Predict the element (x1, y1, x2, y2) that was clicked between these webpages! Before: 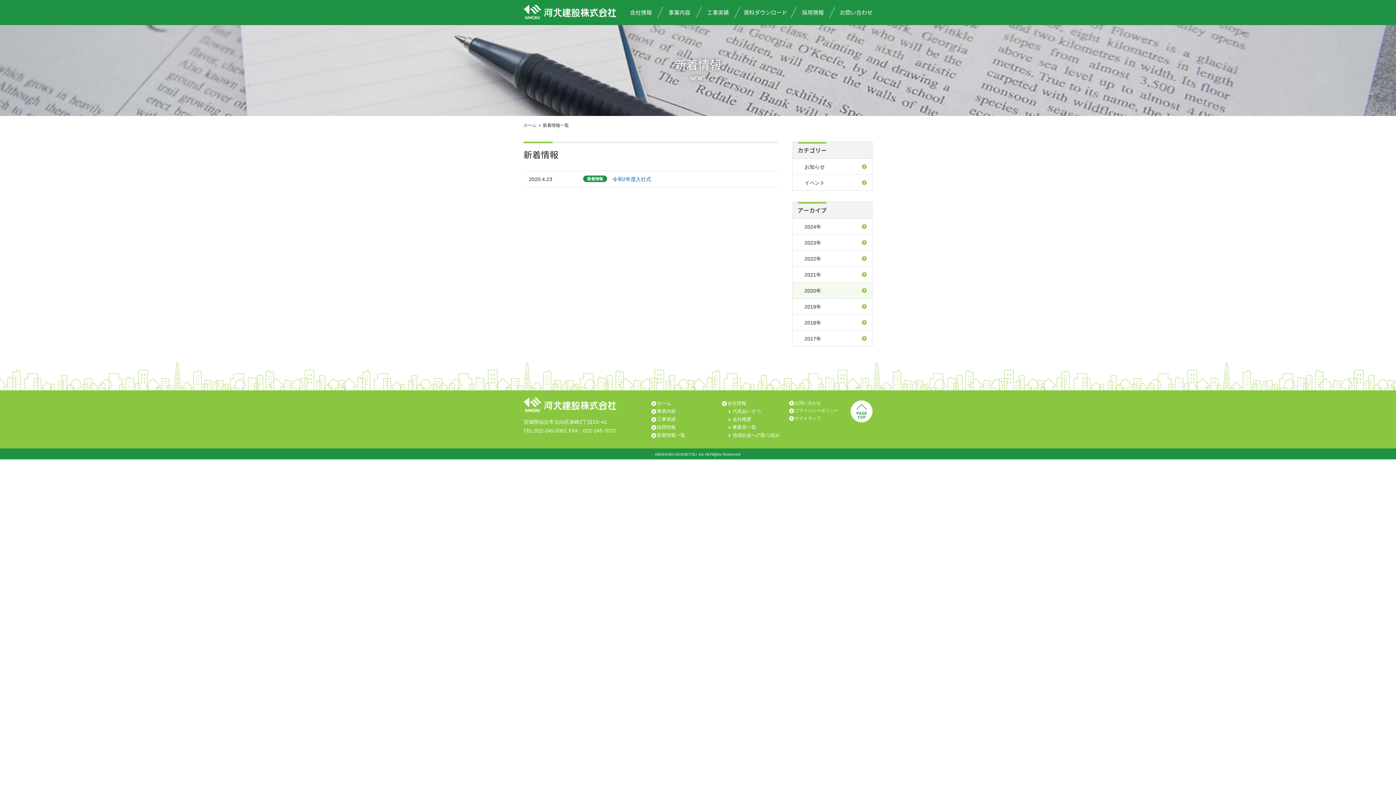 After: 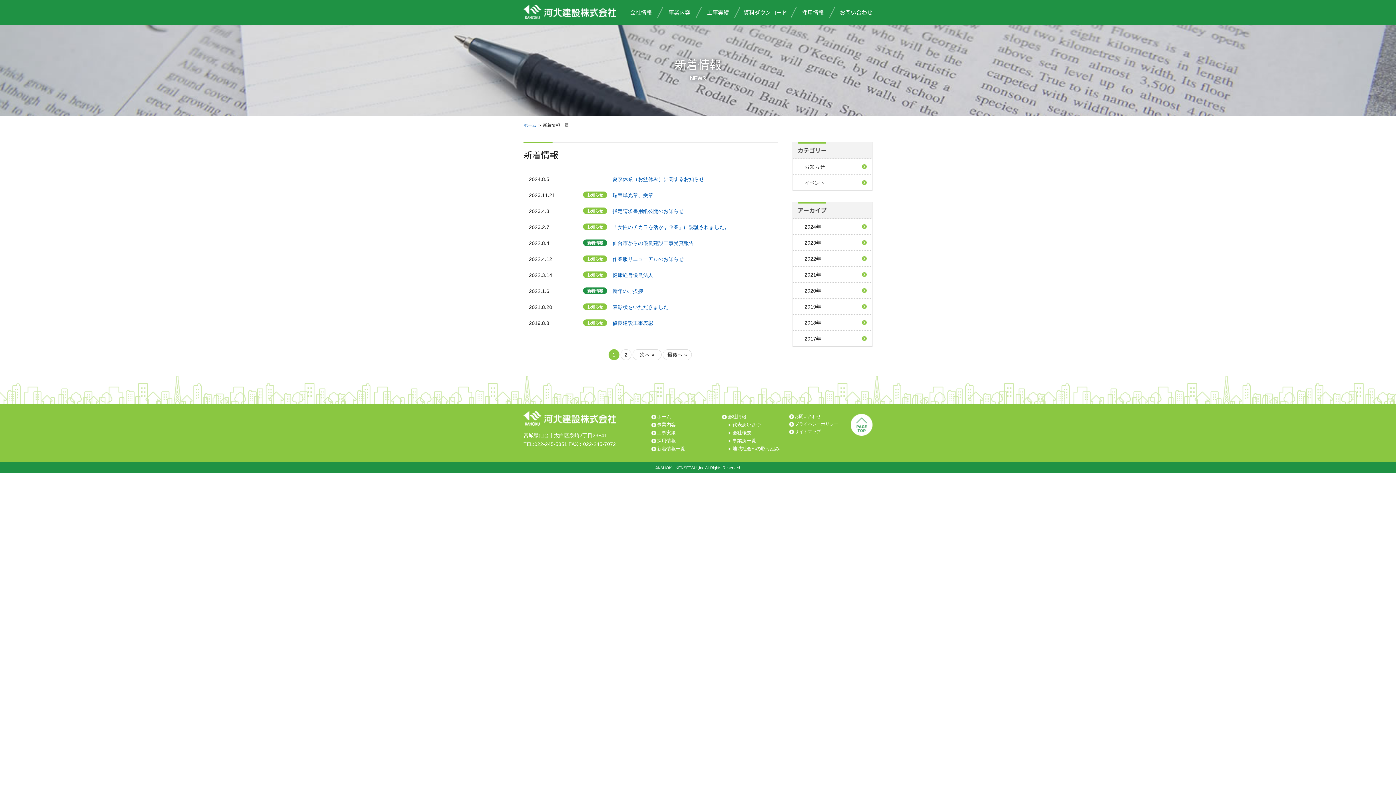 Action: label: お知らせ bbox: (793, 158, 872, 174)